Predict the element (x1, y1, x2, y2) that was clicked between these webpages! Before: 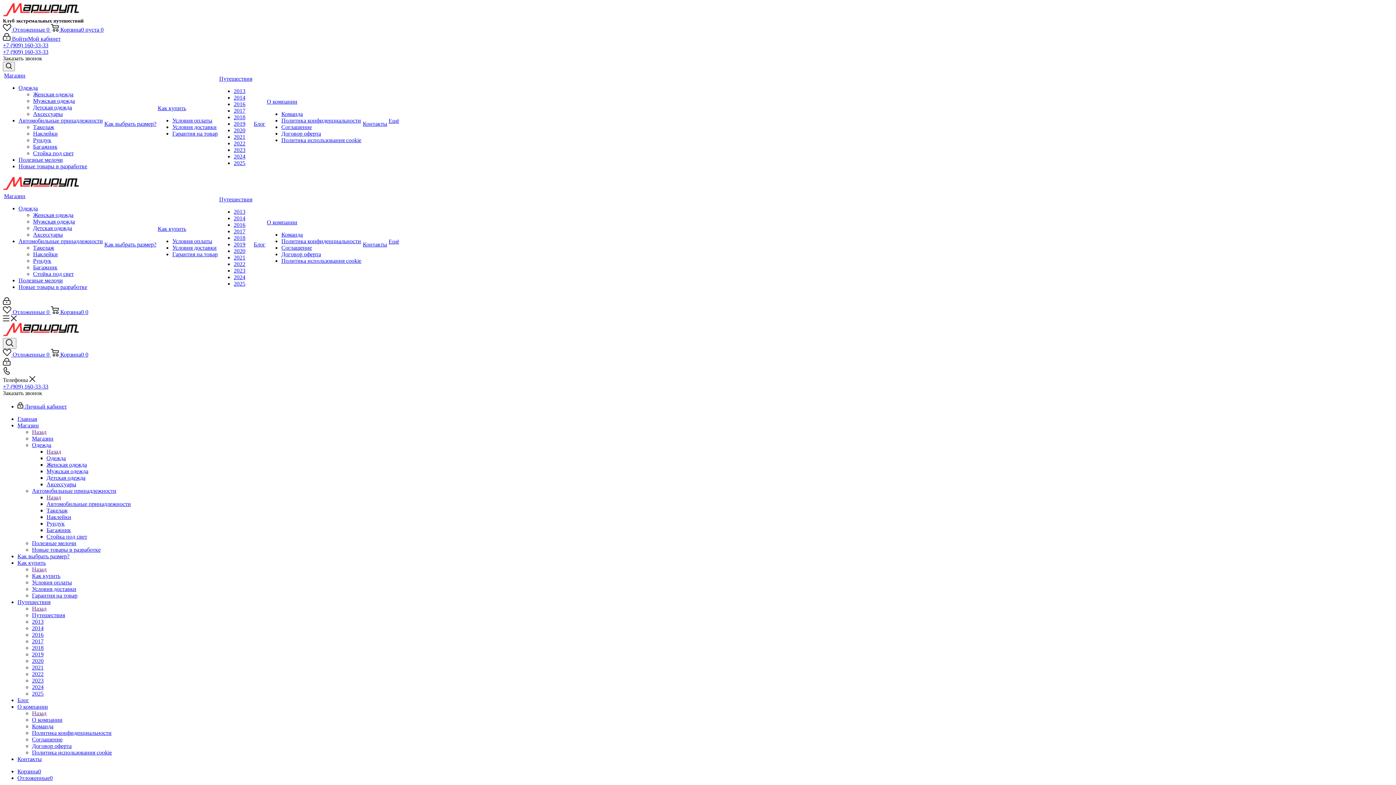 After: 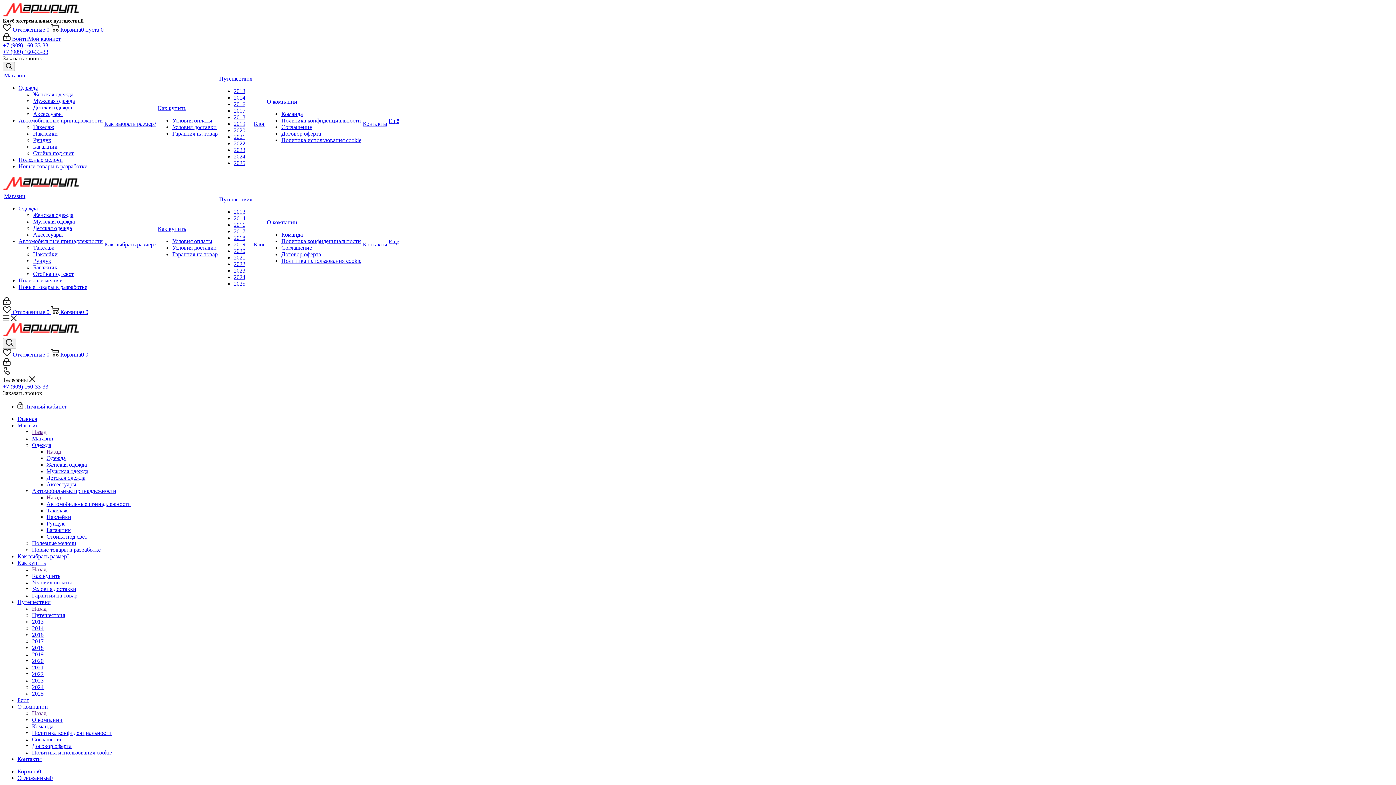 Action: label: Полезные мелочи bbox: (18, 156, 62, 162)